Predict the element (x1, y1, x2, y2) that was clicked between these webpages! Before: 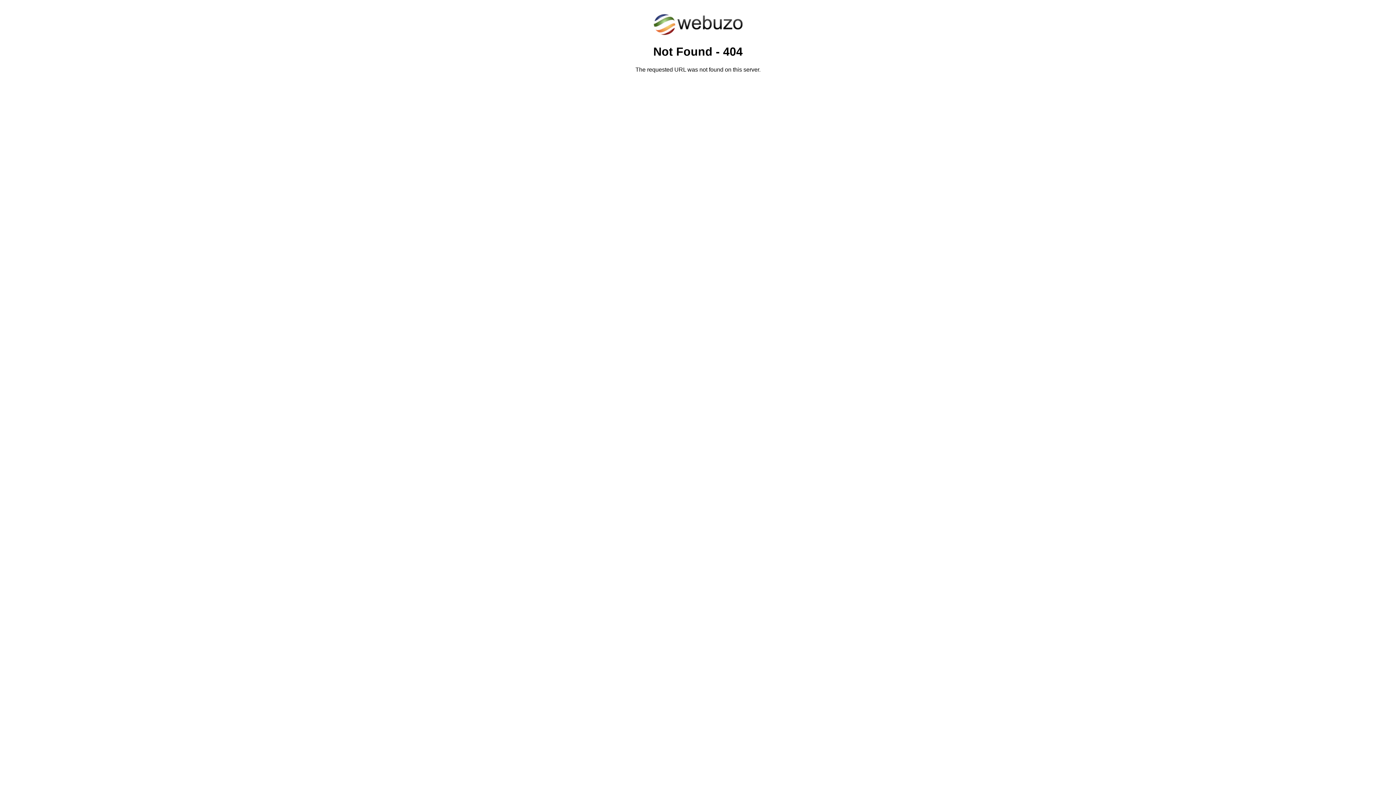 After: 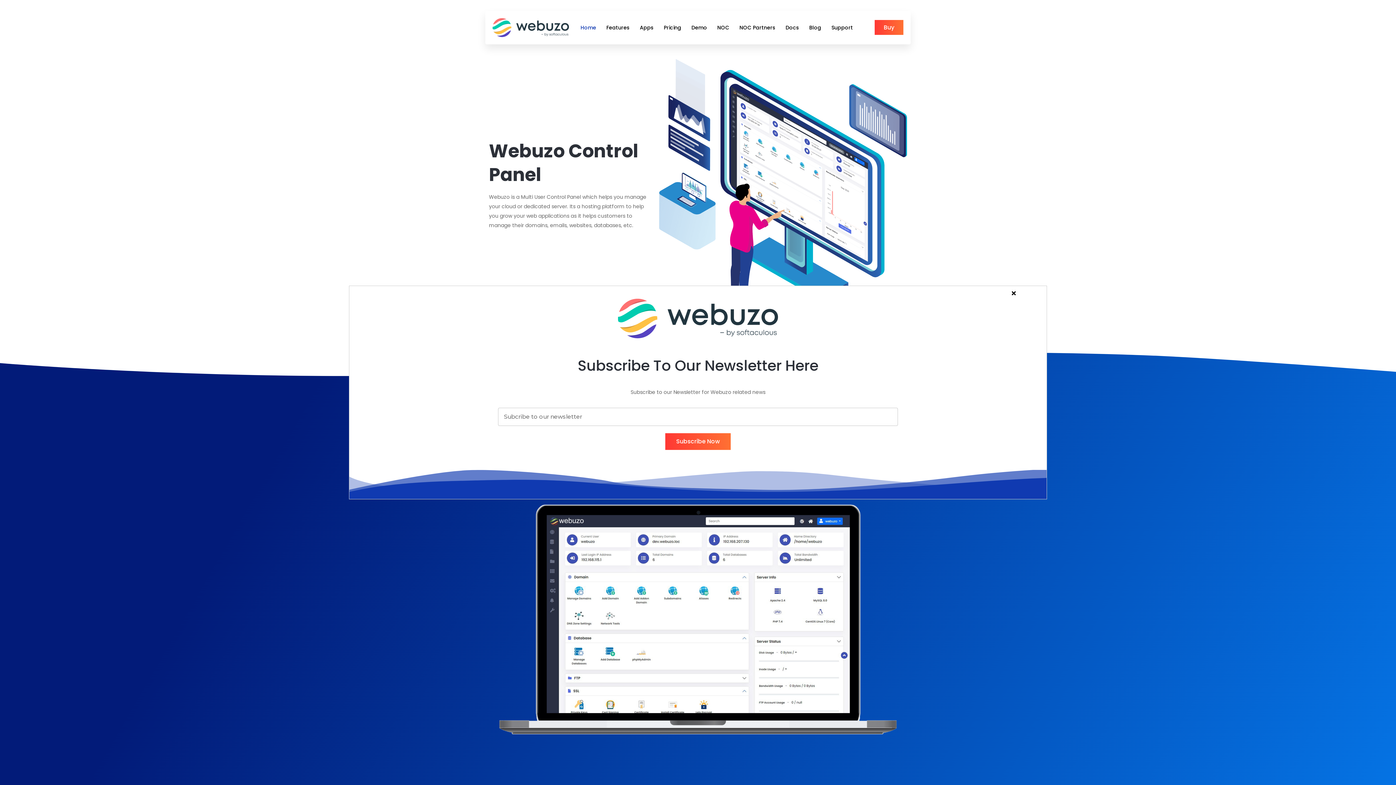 Action: bbox: (652, 30, 743, 37)